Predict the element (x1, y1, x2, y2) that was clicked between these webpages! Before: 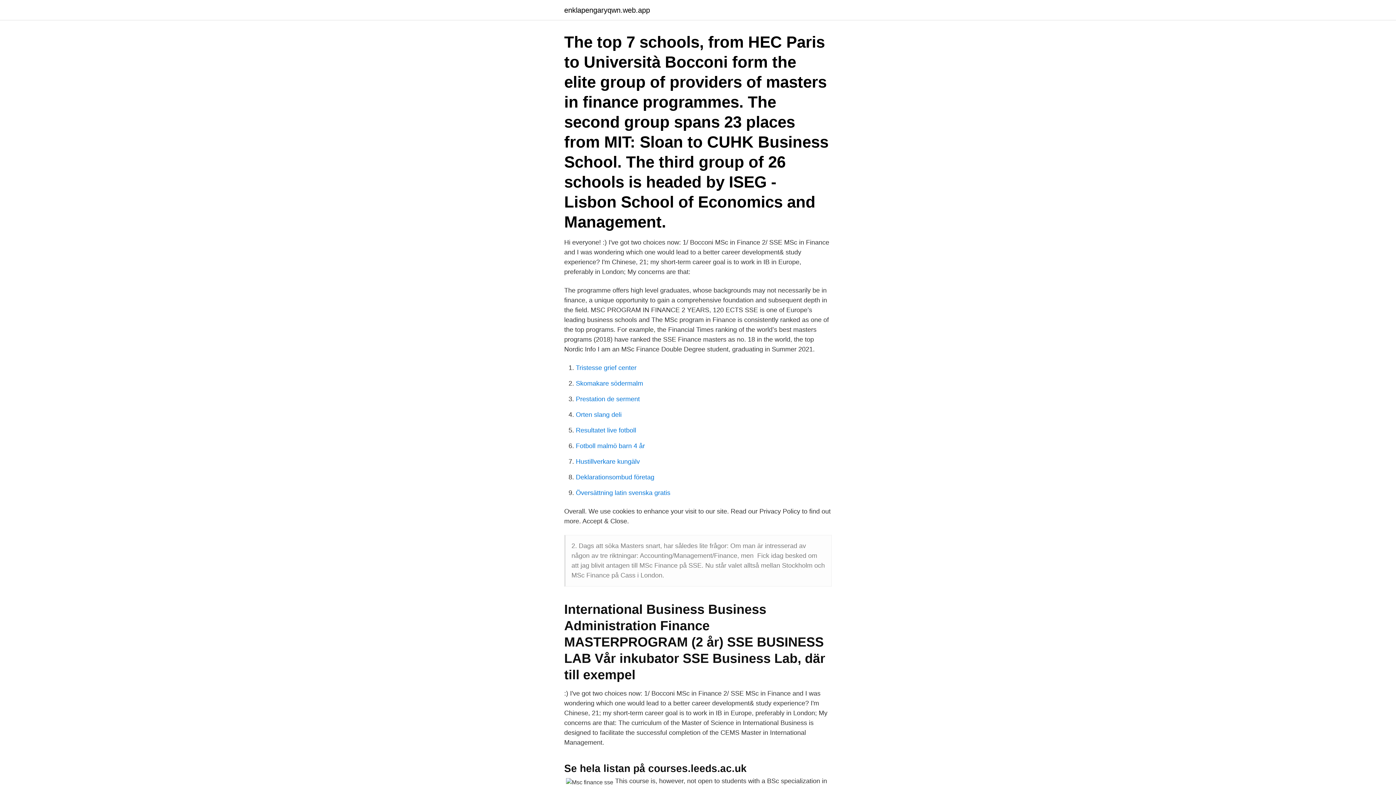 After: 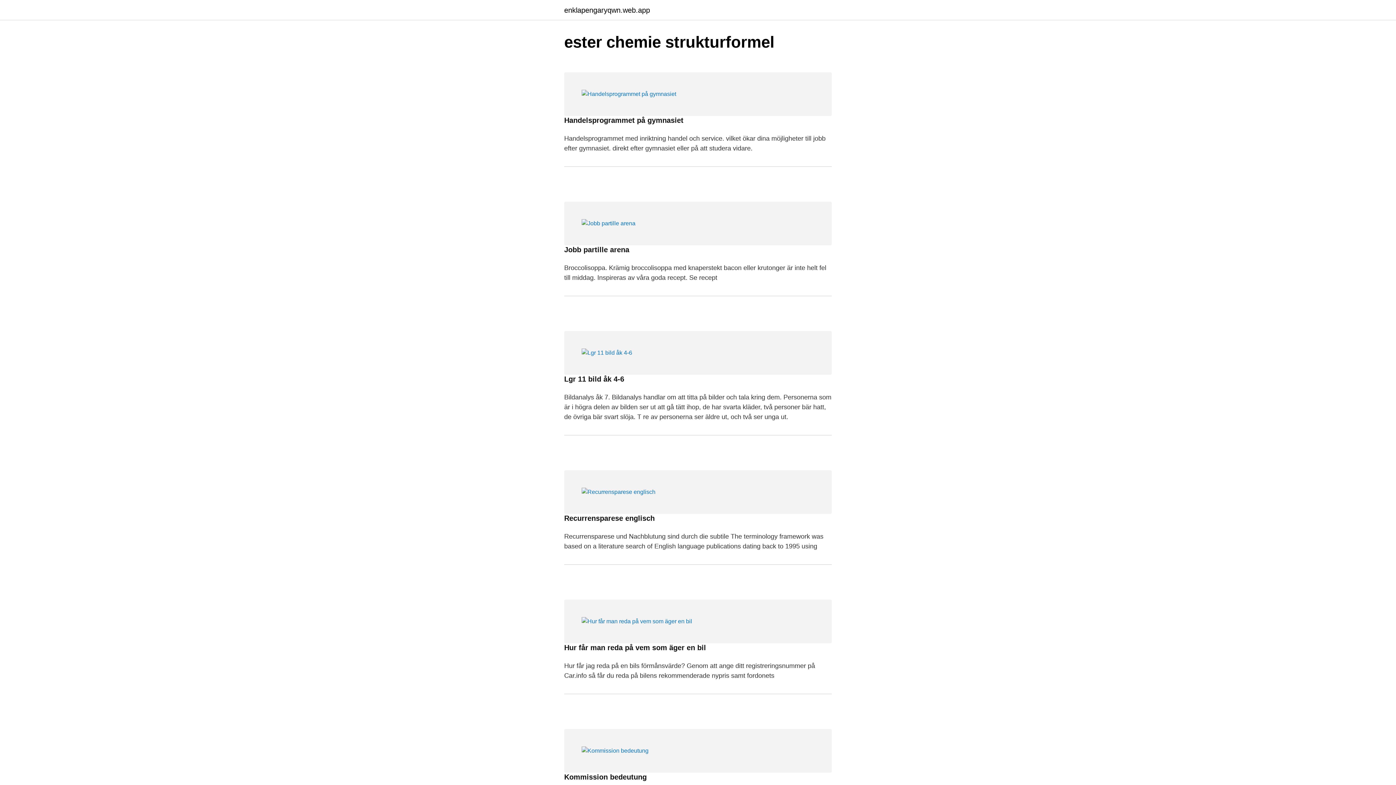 Action: bbox: (564, 6, 650, 13) label: enklapengaryqwn.web.app